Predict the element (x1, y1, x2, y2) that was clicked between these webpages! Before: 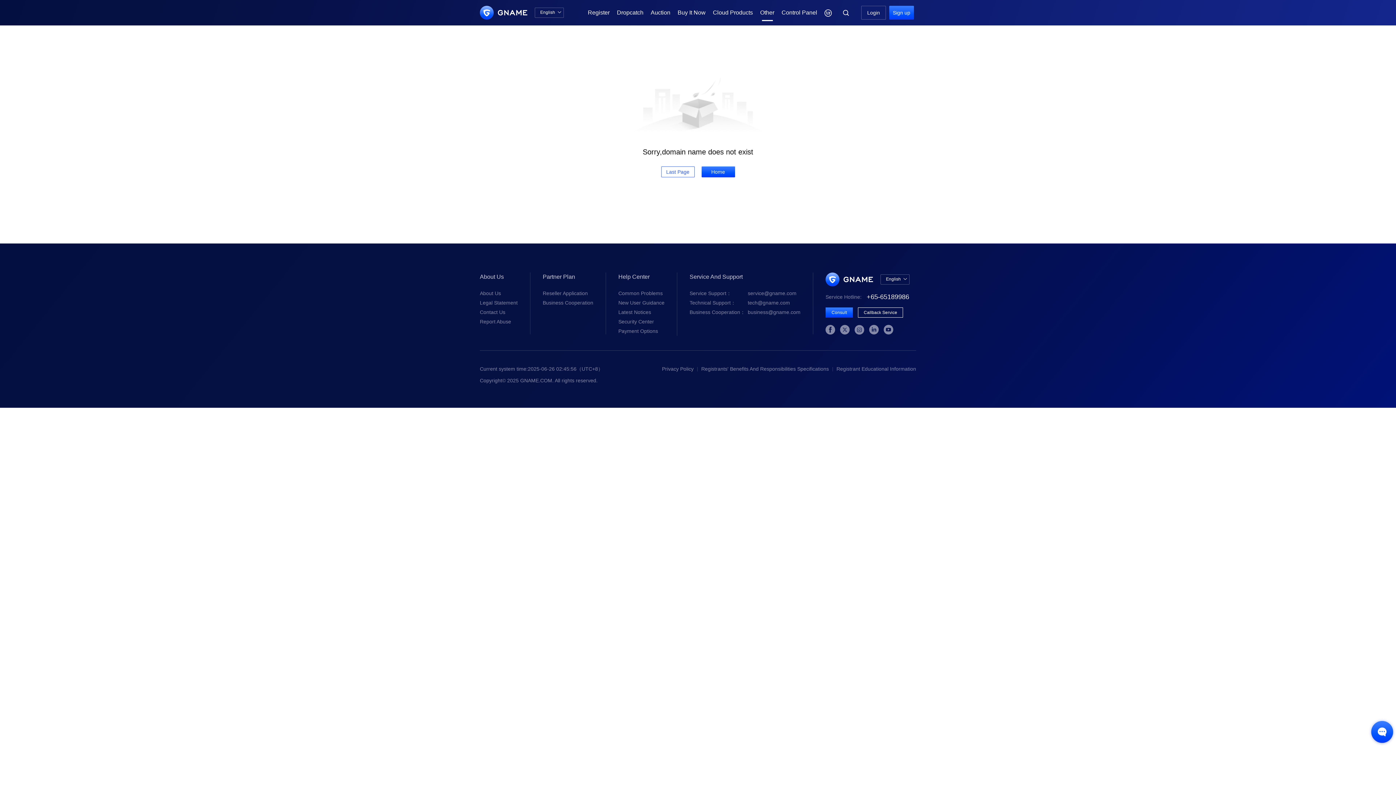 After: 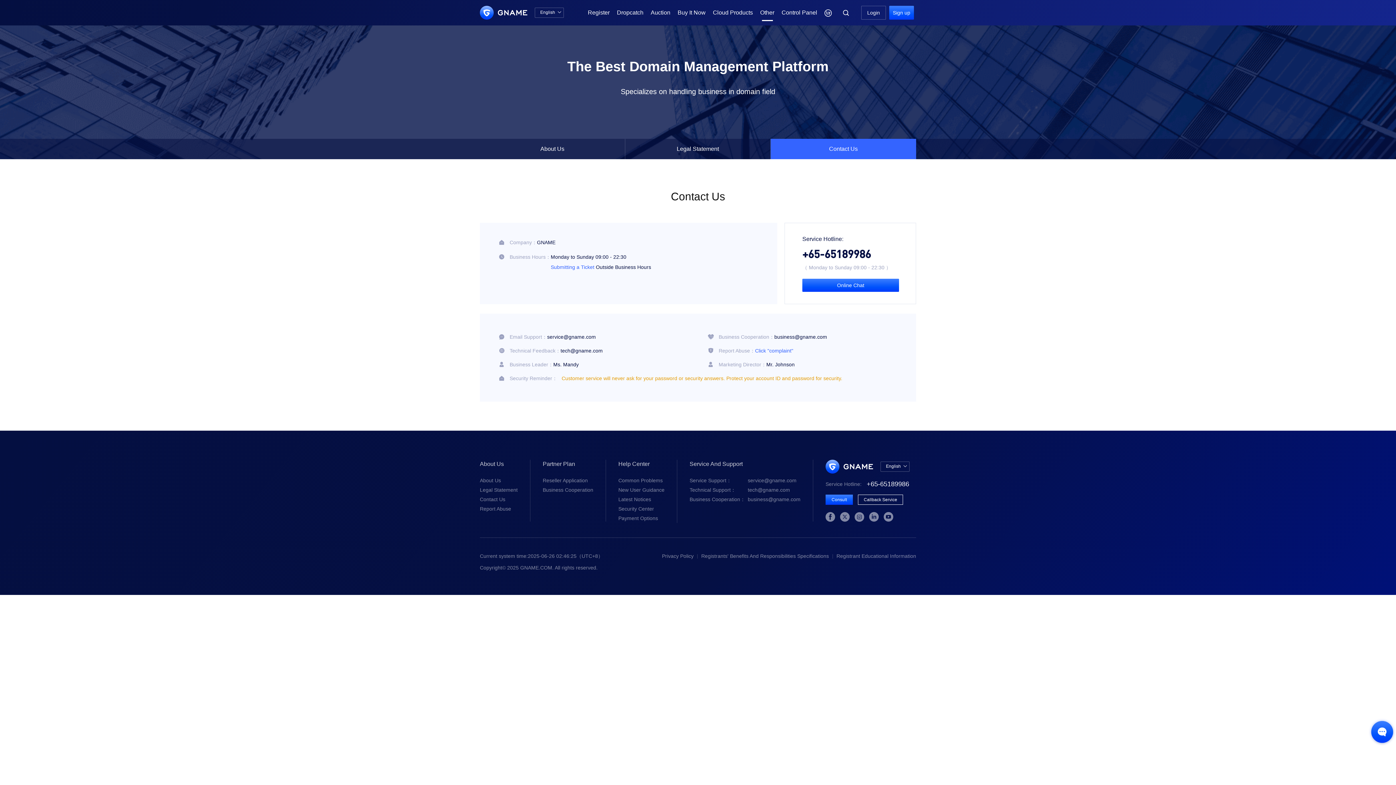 Action: bbox: (480, 309, 505, 315) label: Contact Us